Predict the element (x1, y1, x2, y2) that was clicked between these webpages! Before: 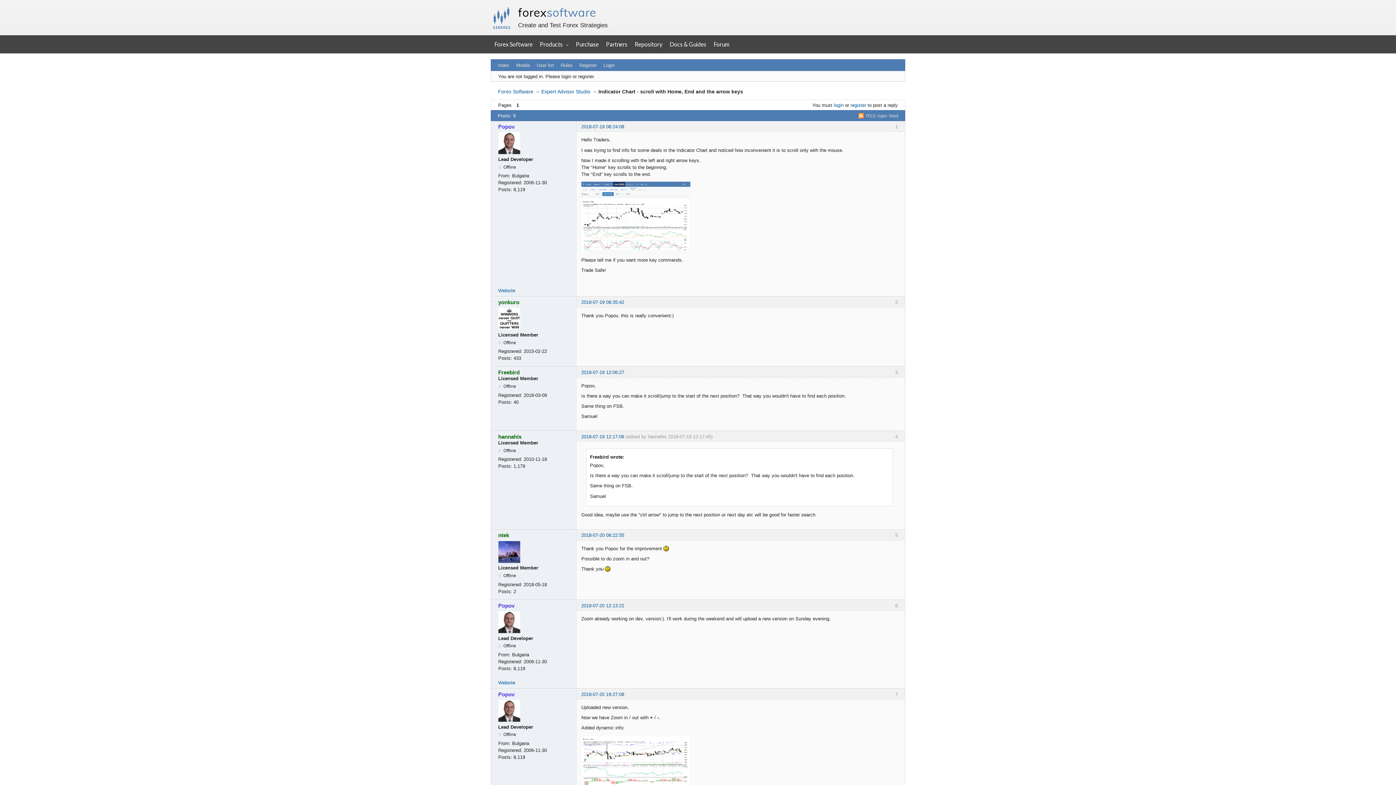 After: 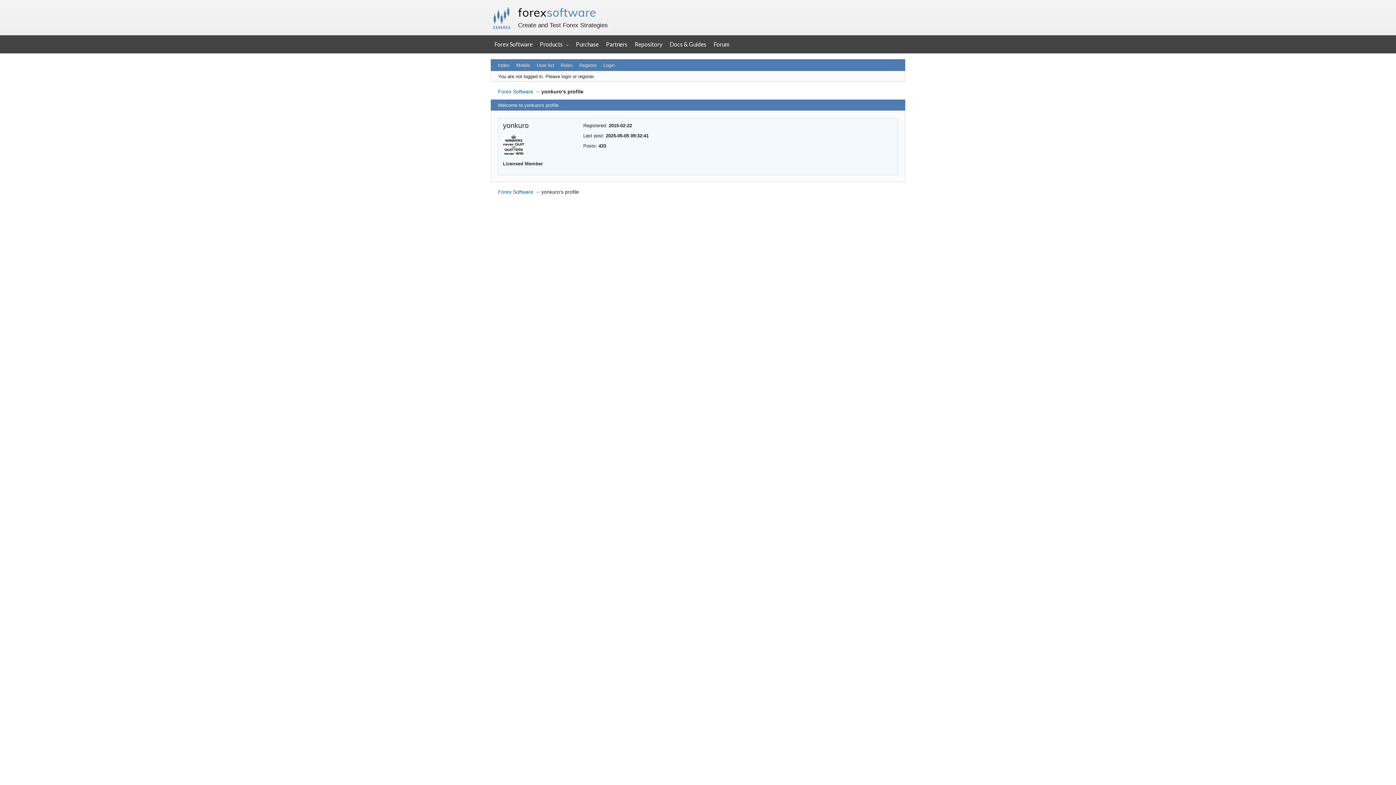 Action: label: yonkuro bbox: (498, 298, 571, 305)